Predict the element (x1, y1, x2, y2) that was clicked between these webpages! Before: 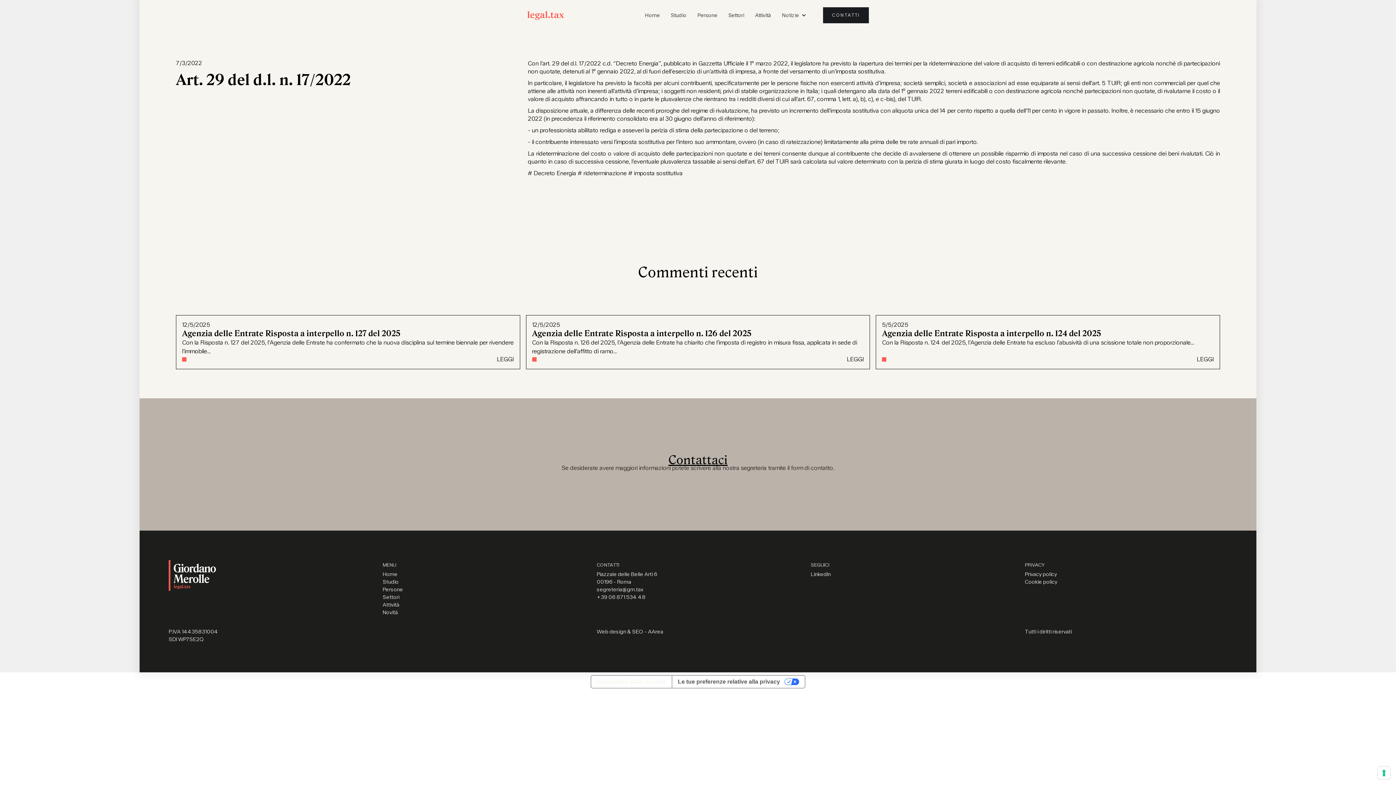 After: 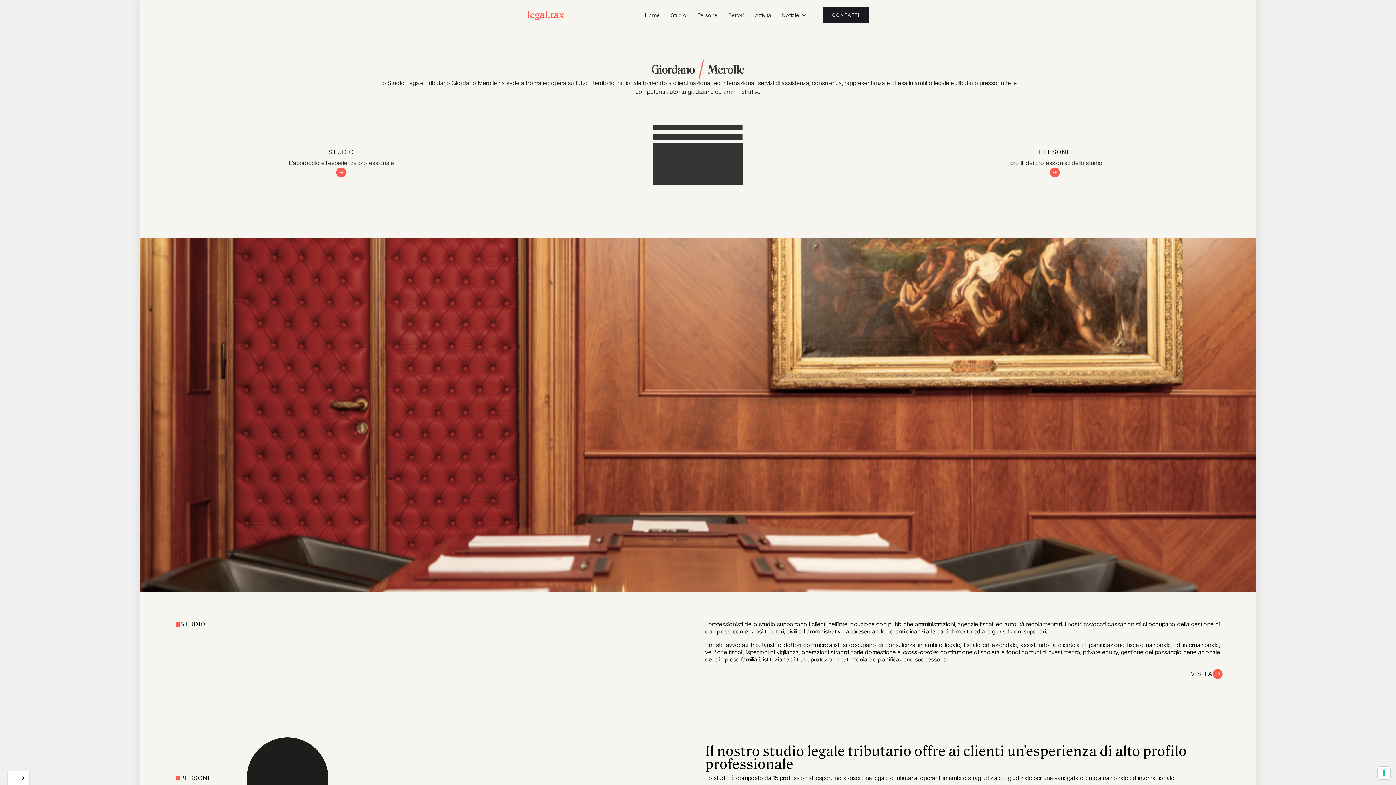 Action: bbox: (641, 10, 663, 20) label: Home